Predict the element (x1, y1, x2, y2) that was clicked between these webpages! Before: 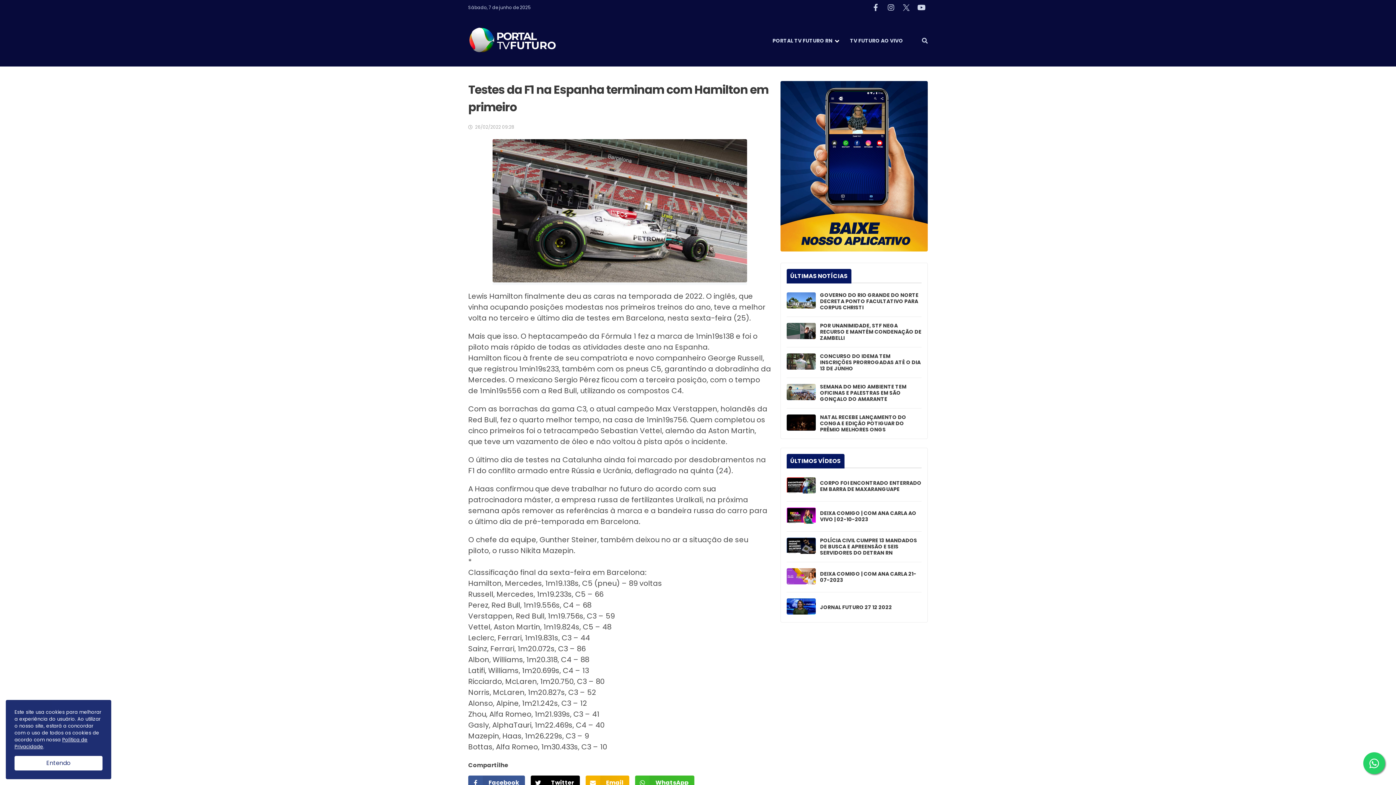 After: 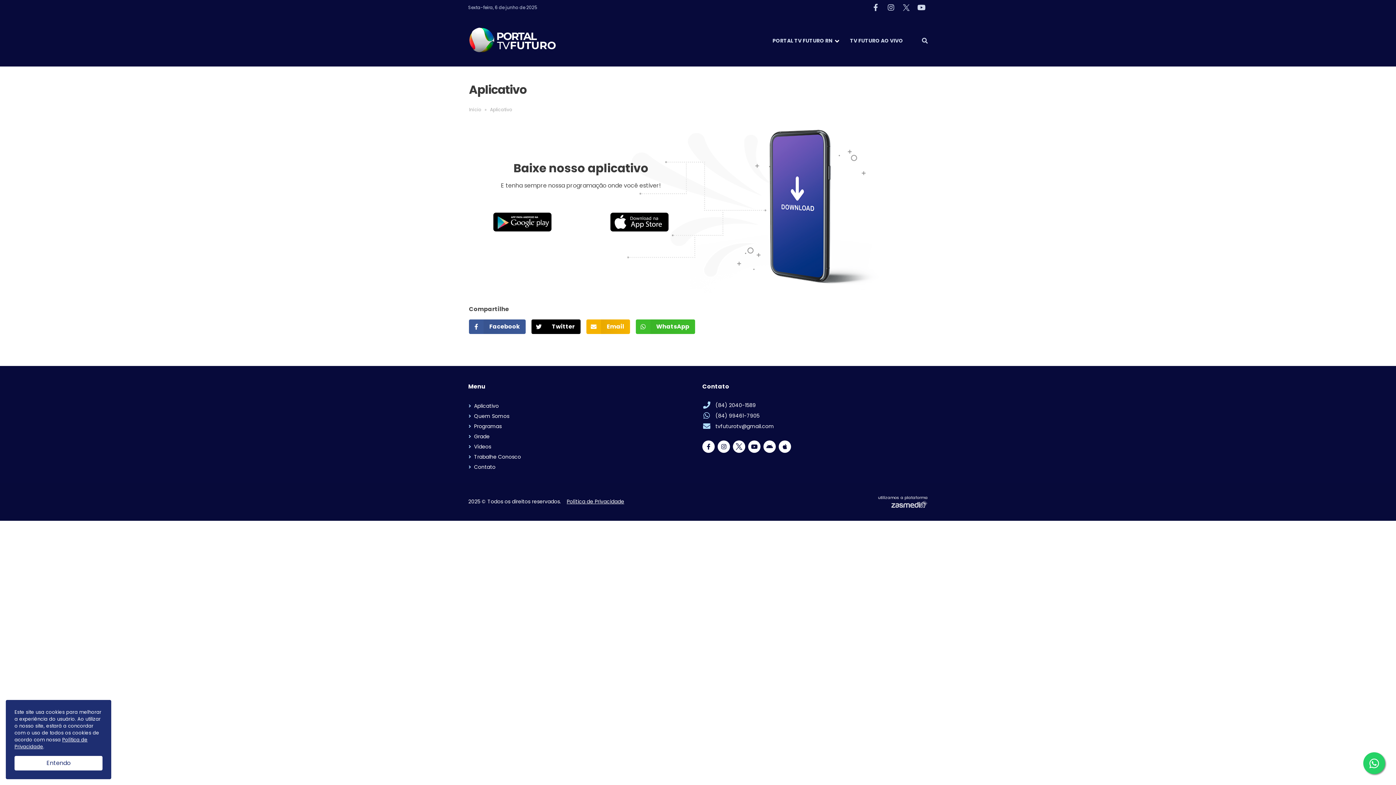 Action: bbox: (780, 245, 927, 253)